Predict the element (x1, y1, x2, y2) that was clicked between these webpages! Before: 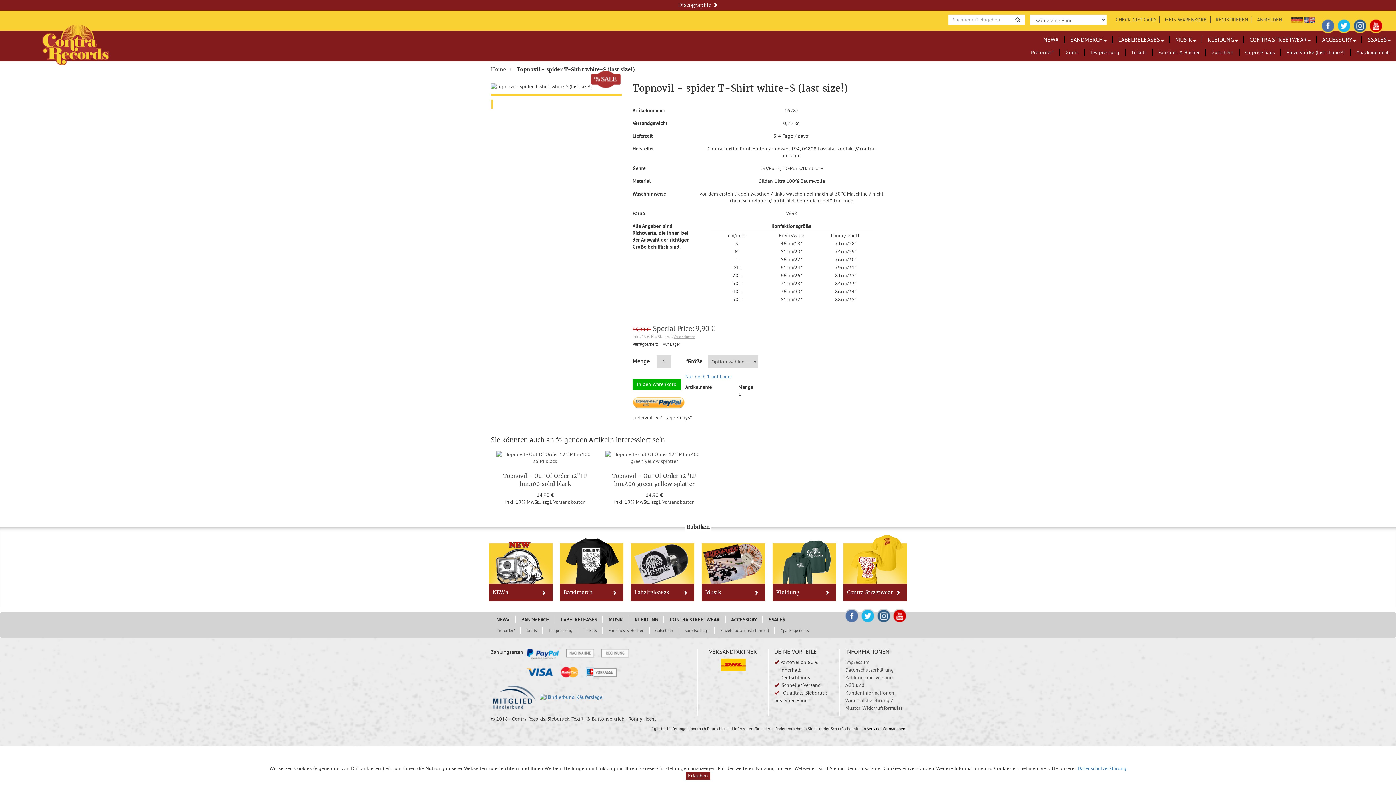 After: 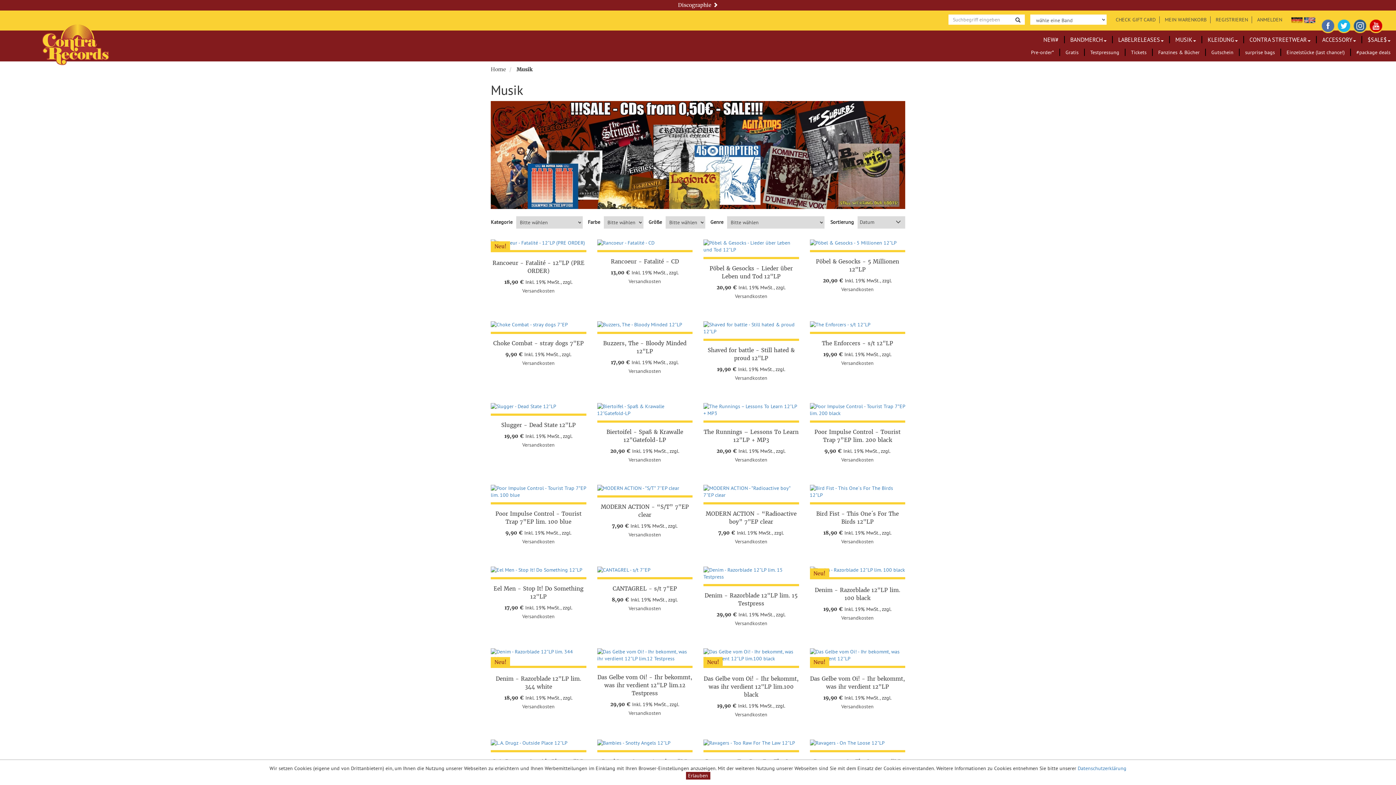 Action: bbox: (701, 584, 765, 601) label: Musik